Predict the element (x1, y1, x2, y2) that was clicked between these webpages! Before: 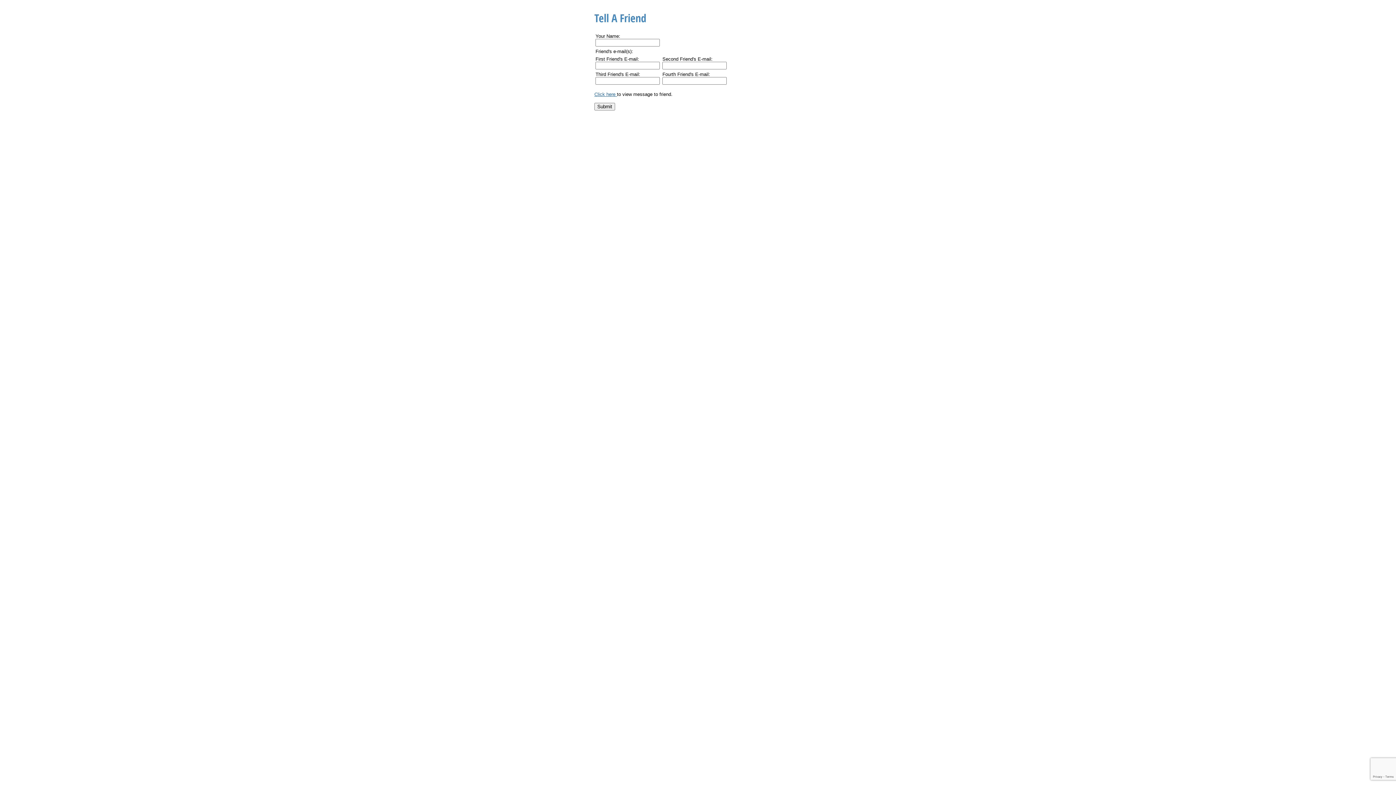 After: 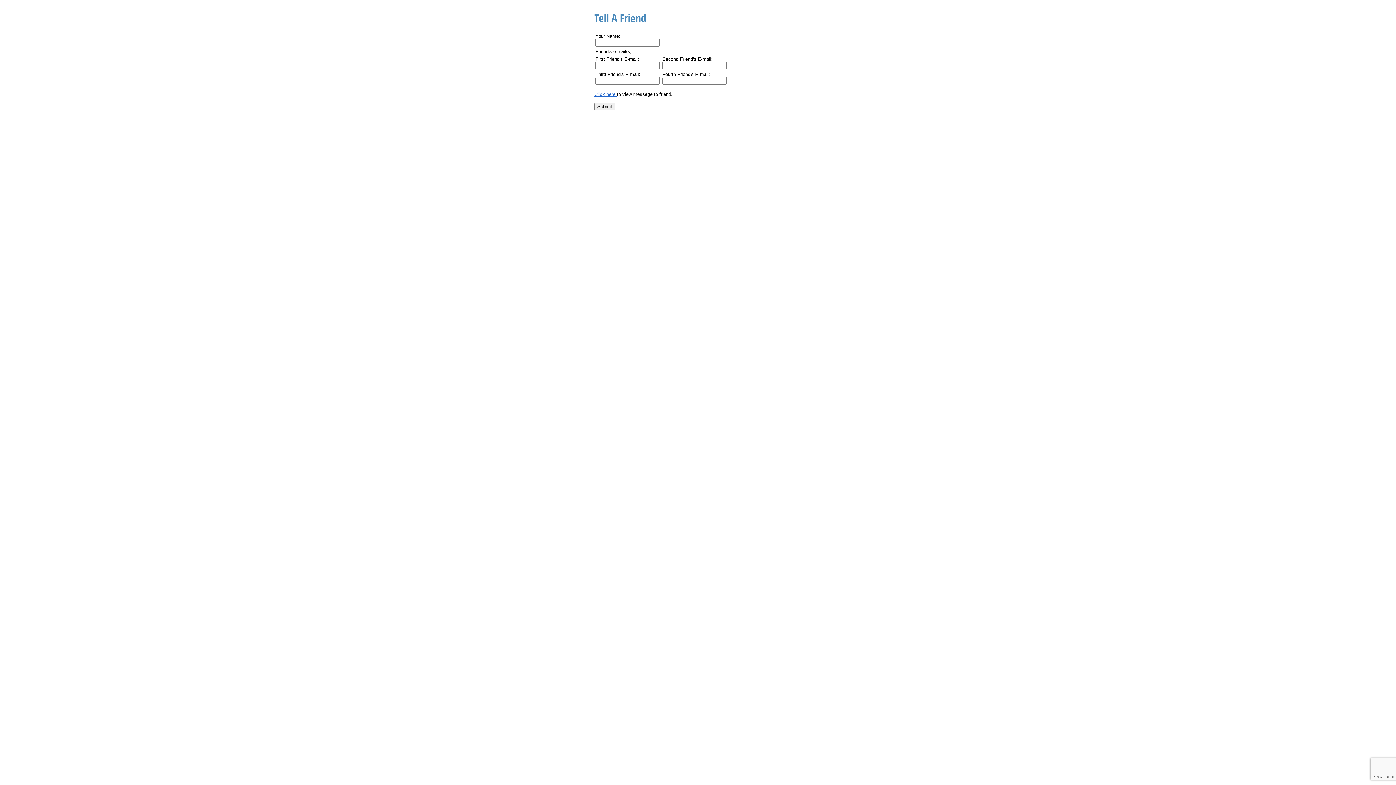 Action: bbox: (594, 91, 617, 97) label: Click here 